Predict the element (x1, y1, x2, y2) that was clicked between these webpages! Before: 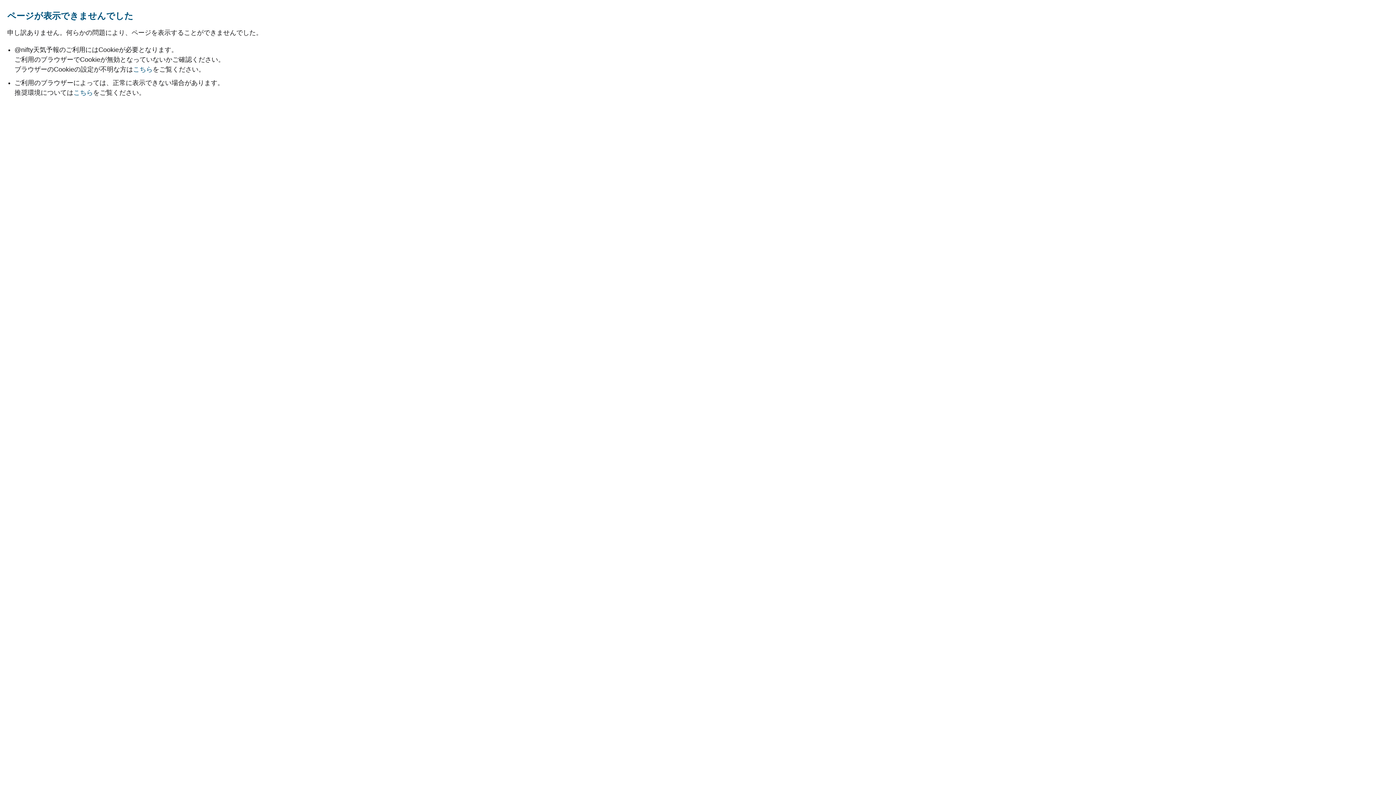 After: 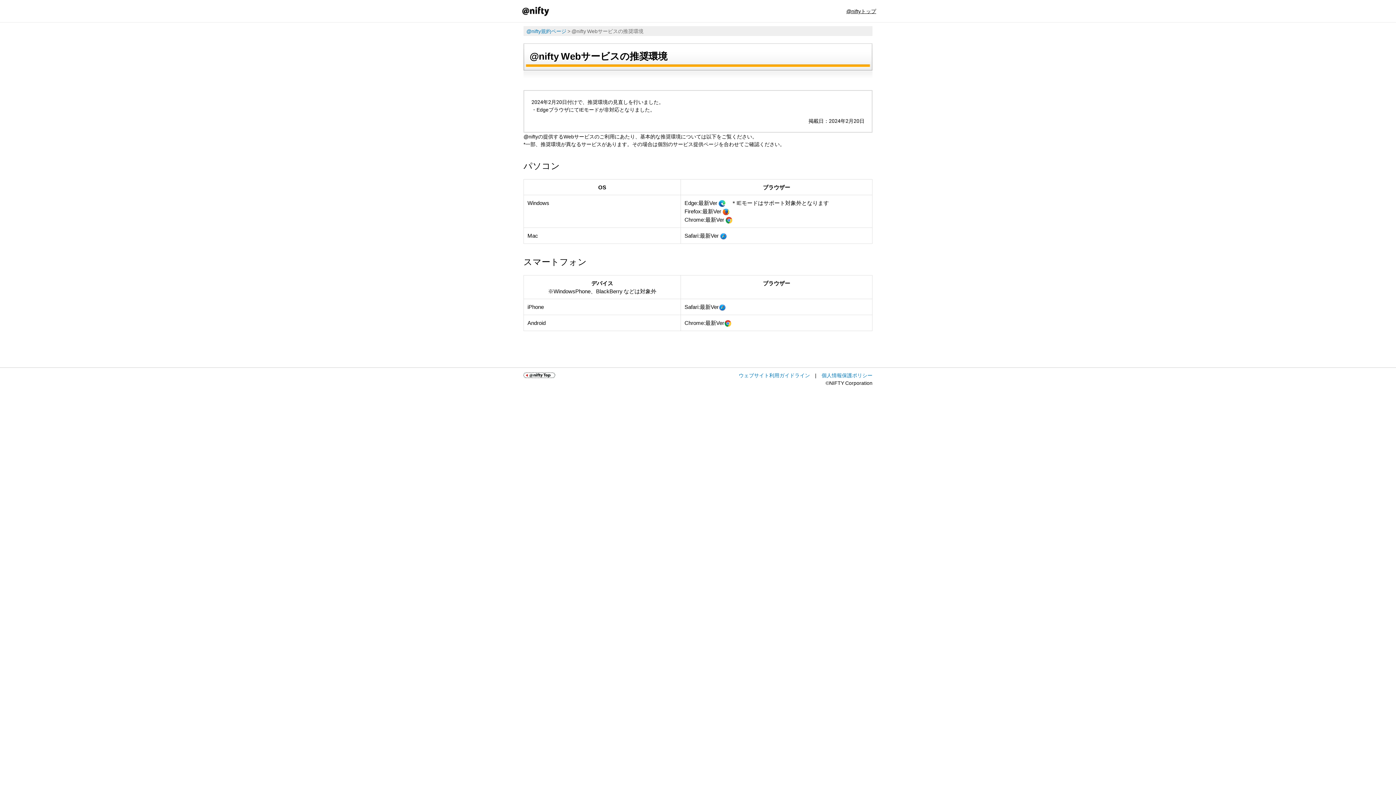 Action: label: こちら bbox: (73, 89, 93, 96)